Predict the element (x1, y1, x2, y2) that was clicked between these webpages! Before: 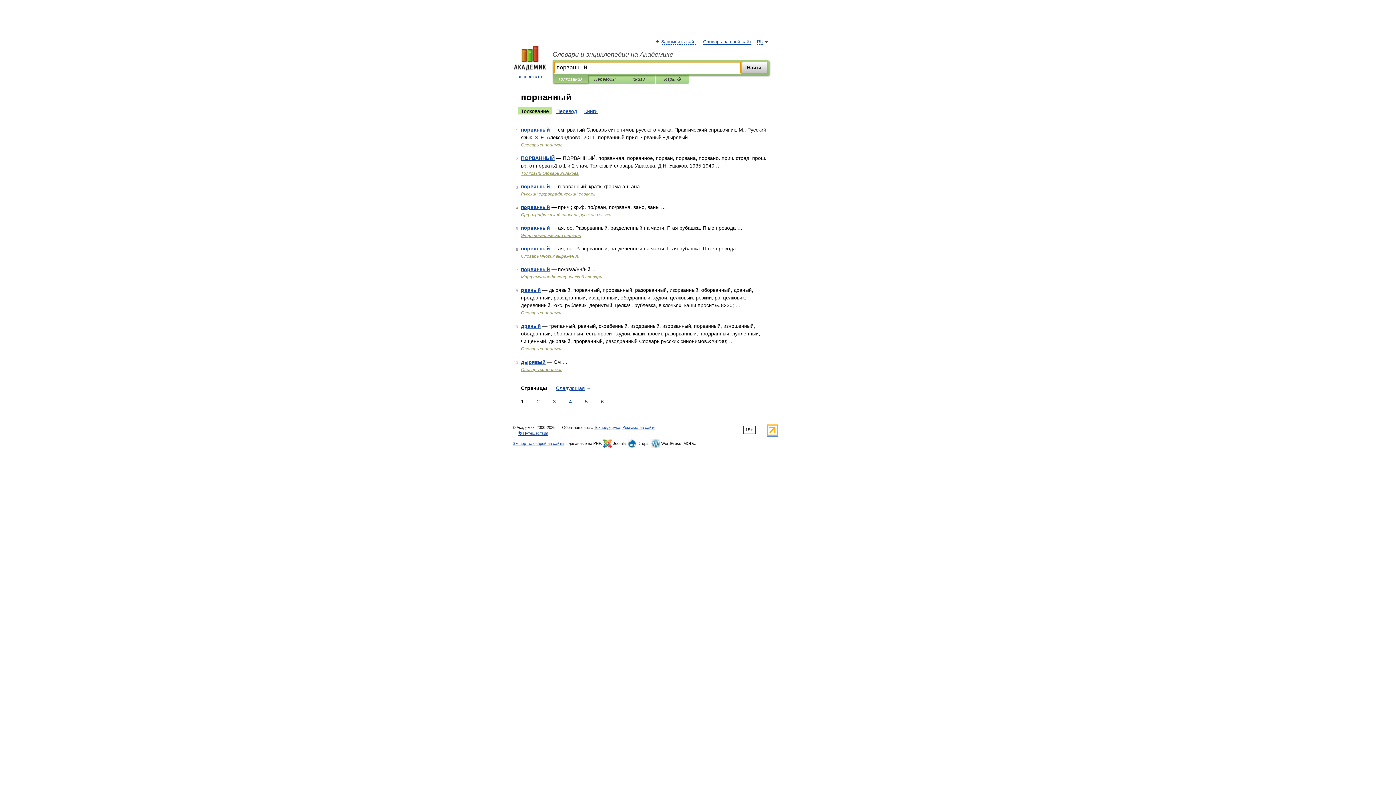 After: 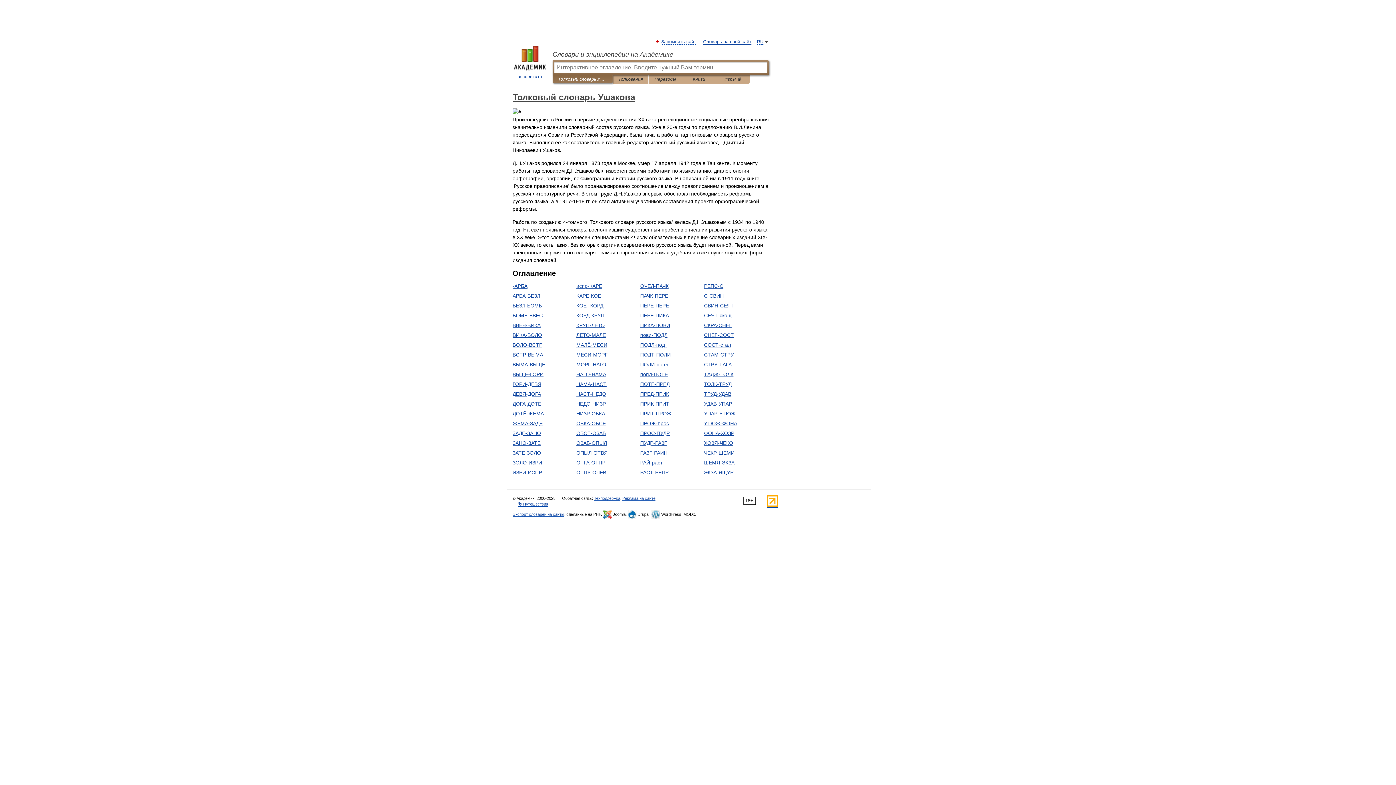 Action: bbox: (521, 170, 578, 176) label: Толковый словарь Ушакова